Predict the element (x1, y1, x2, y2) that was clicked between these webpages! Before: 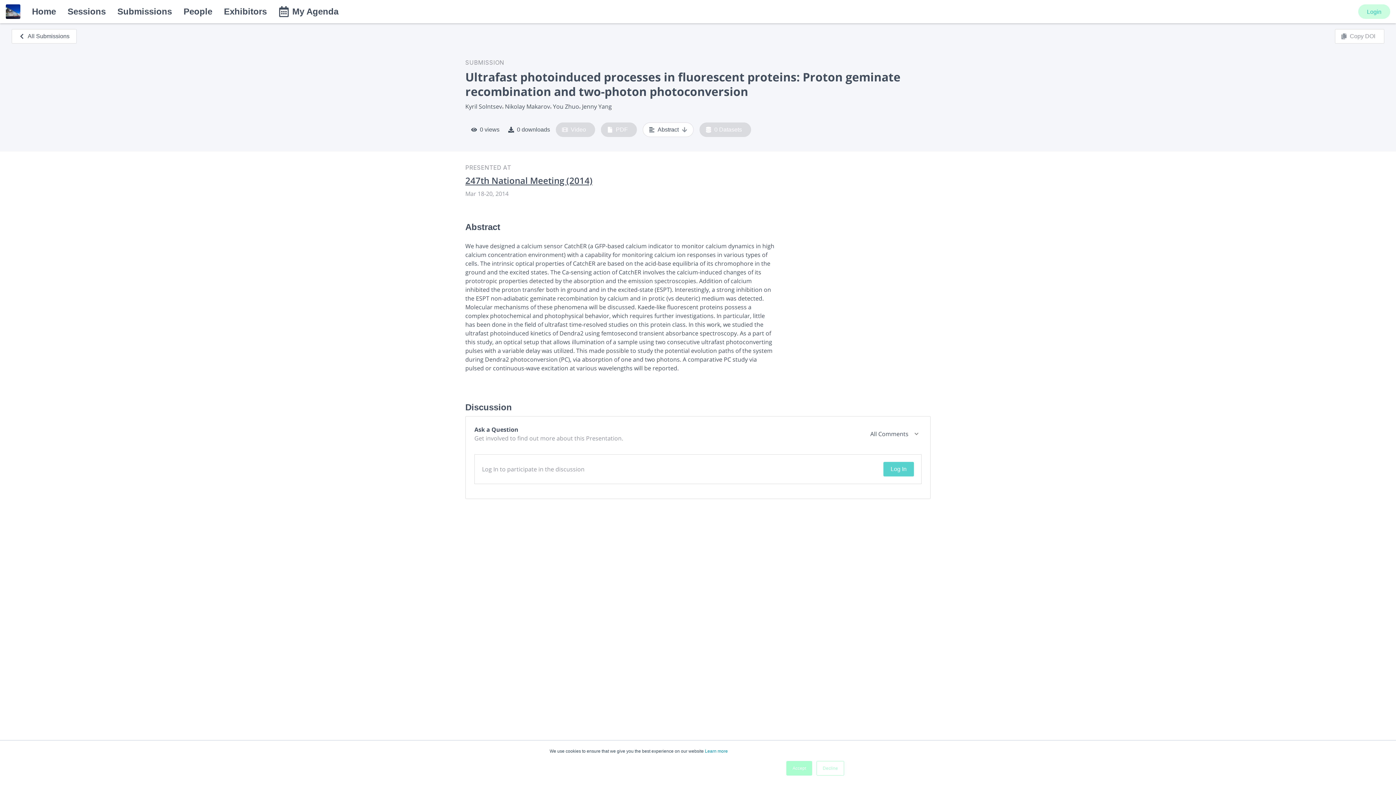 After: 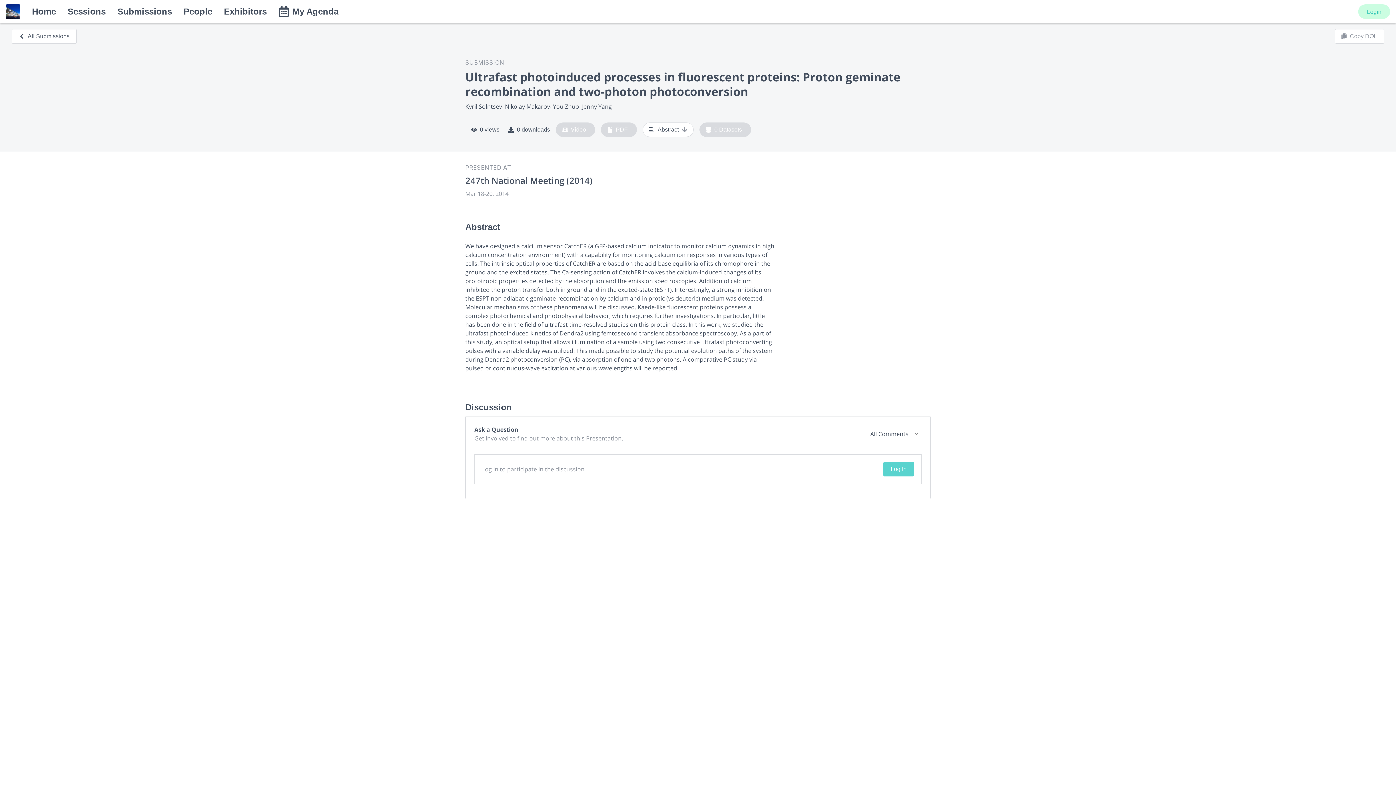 Action: bbox: (786, 761, 812, 776) label: Accept